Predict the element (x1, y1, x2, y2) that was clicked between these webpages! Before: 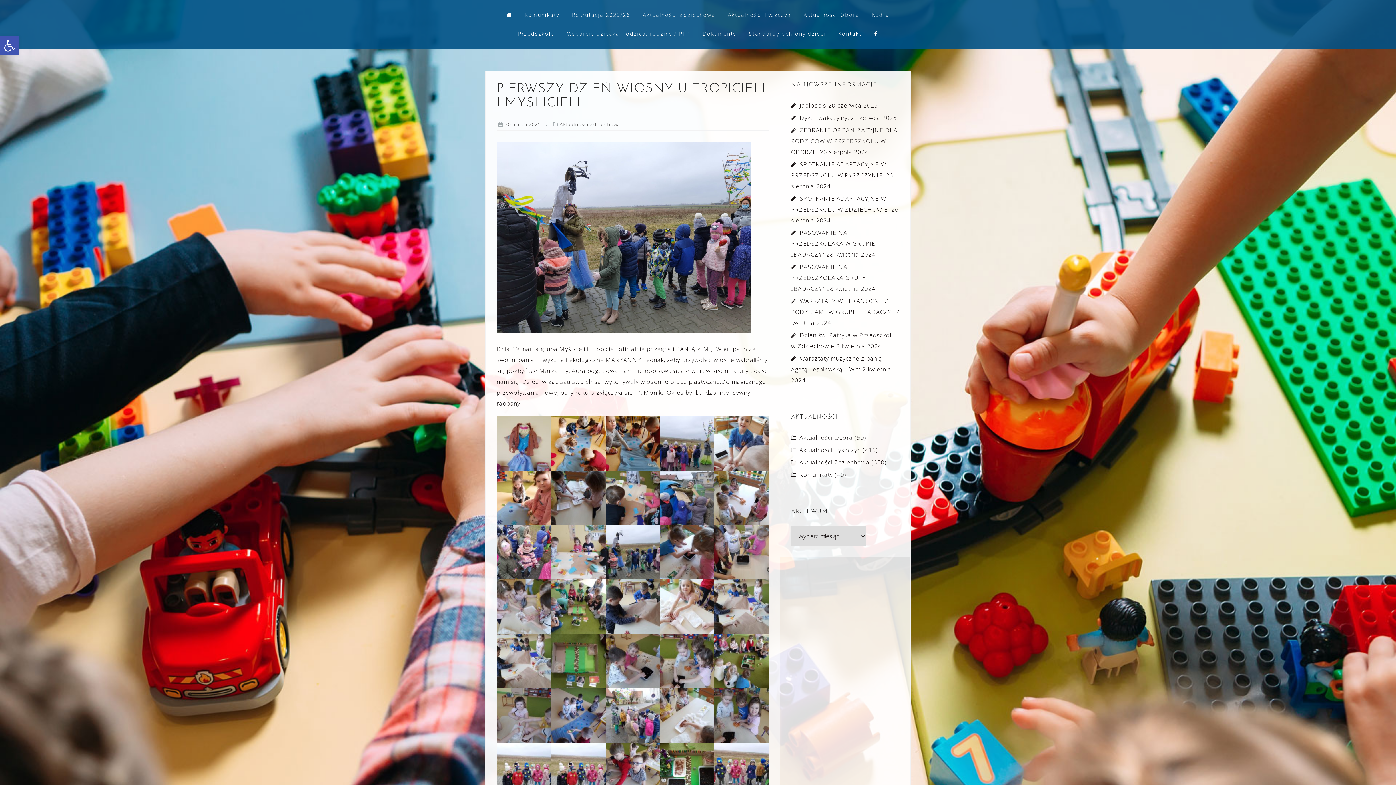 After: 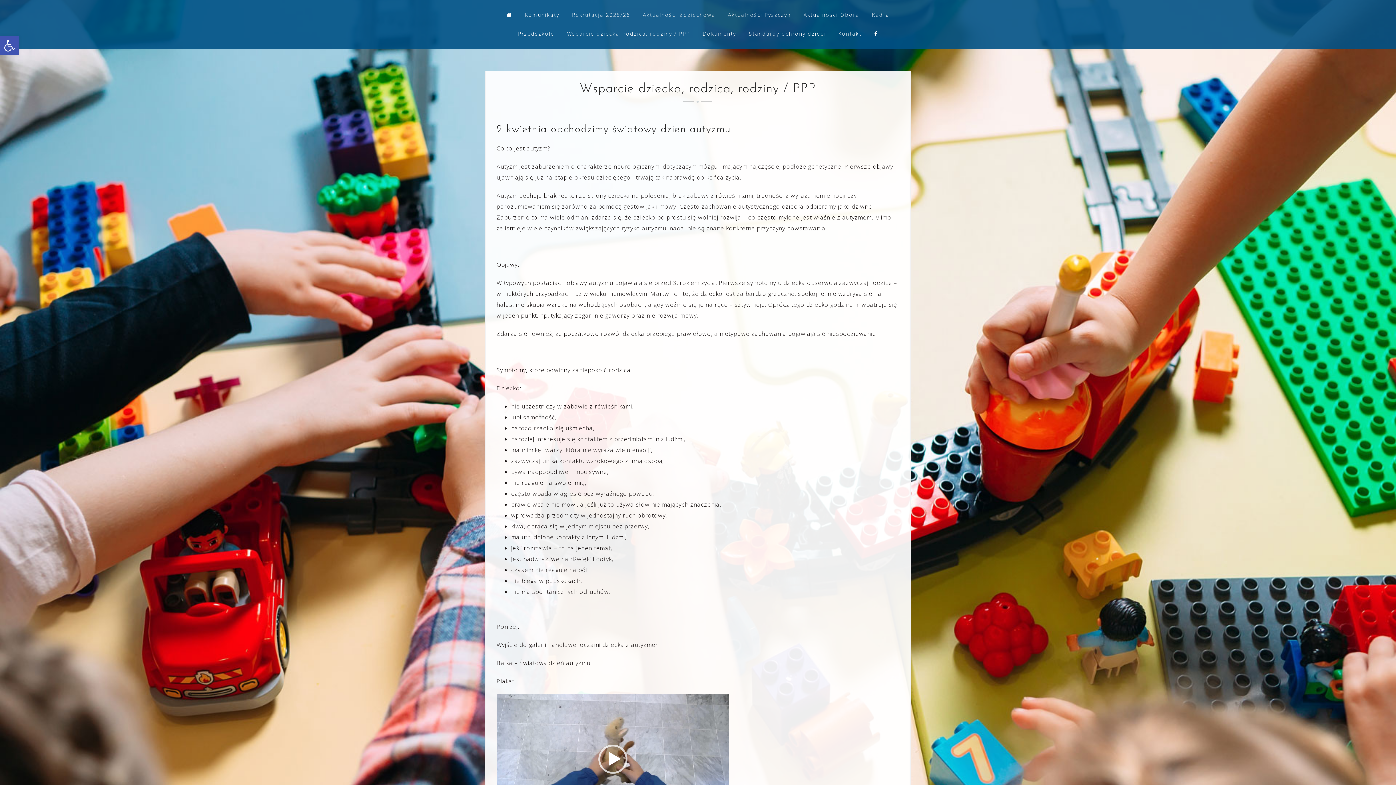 Action: bbox: (567, 28, 690, 39) label: Wsparcie dziecka, rodzica, rodziny / PPP